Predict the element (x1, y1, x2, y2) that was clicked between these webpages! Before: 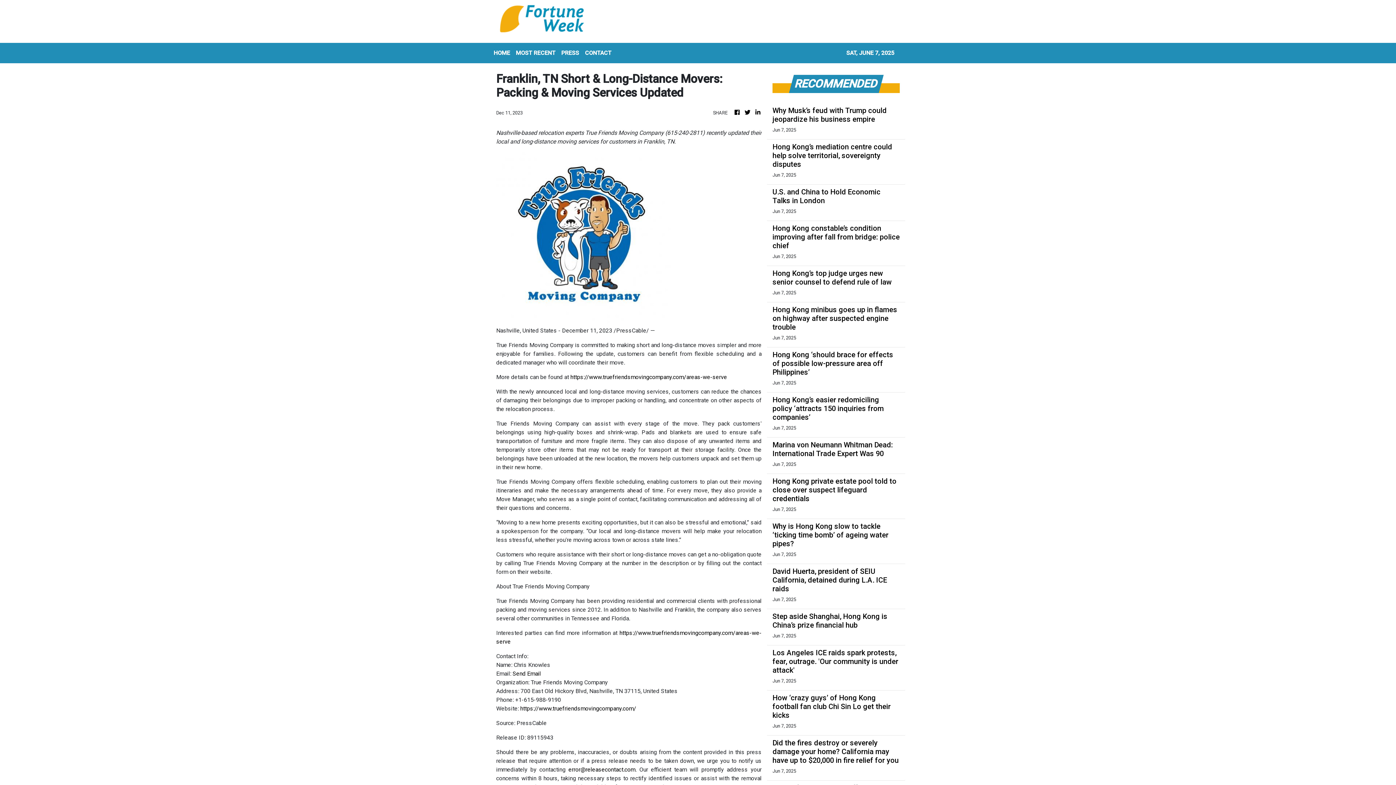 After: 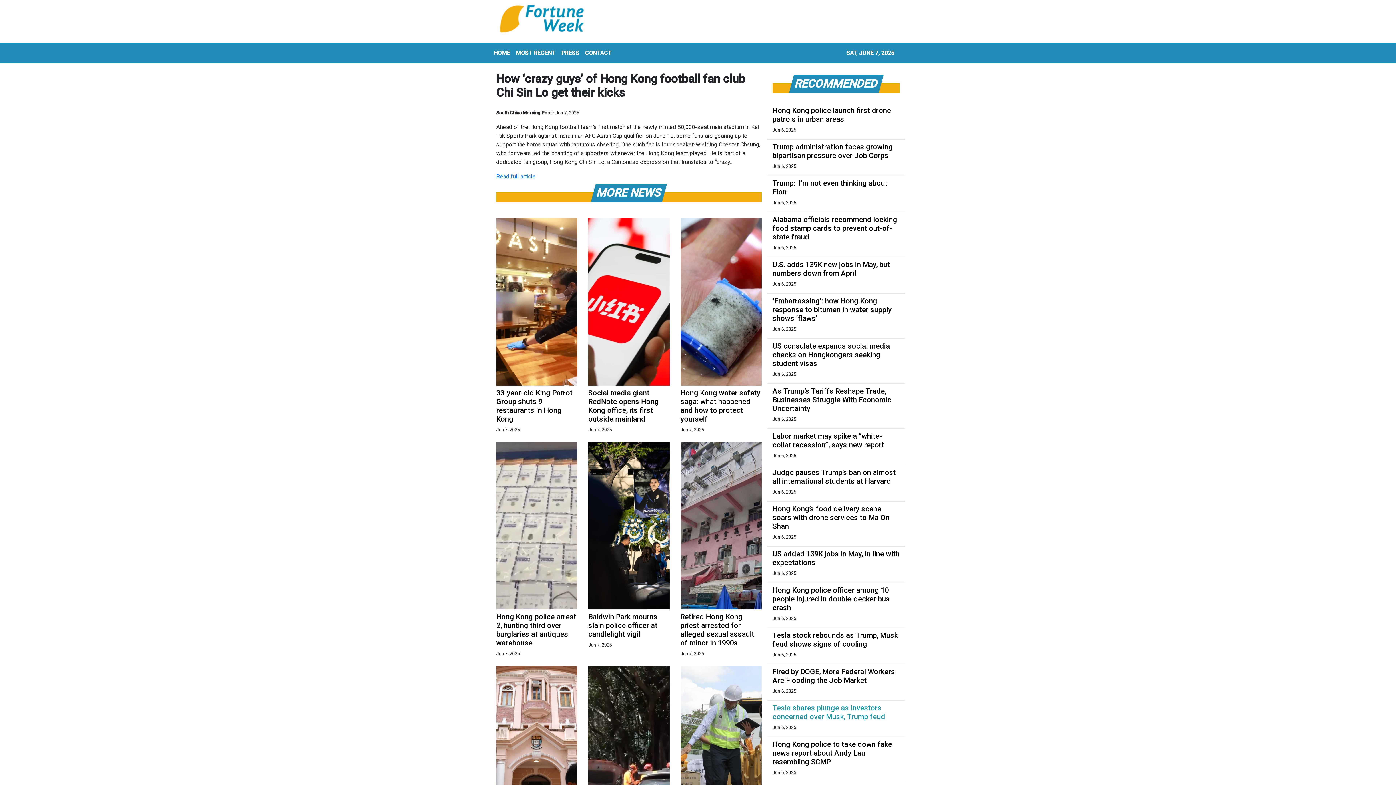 Action: label: How ‘crazy guys’ of Hong Kong football fan club Chi Sin Lo get their kicks bbox: (772, 693, 900, 720)